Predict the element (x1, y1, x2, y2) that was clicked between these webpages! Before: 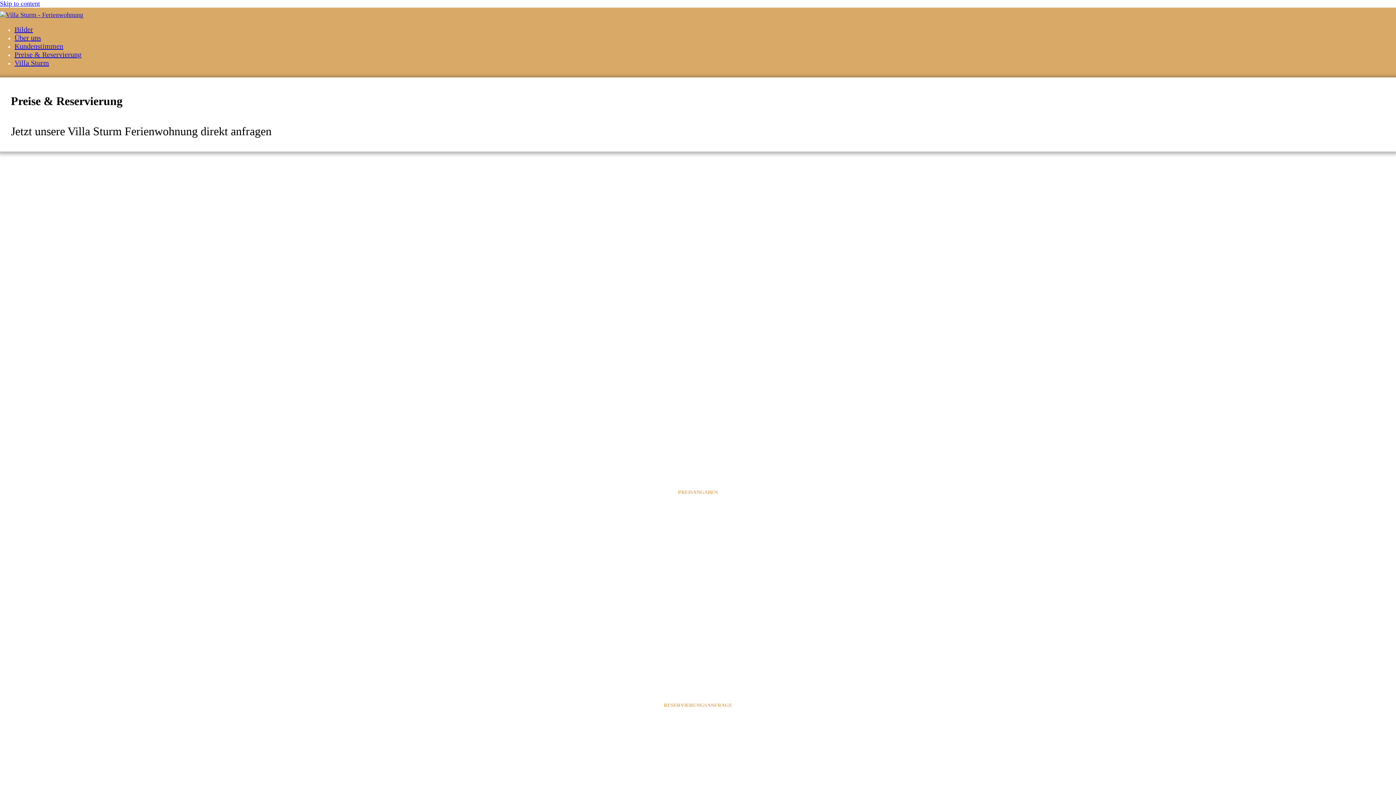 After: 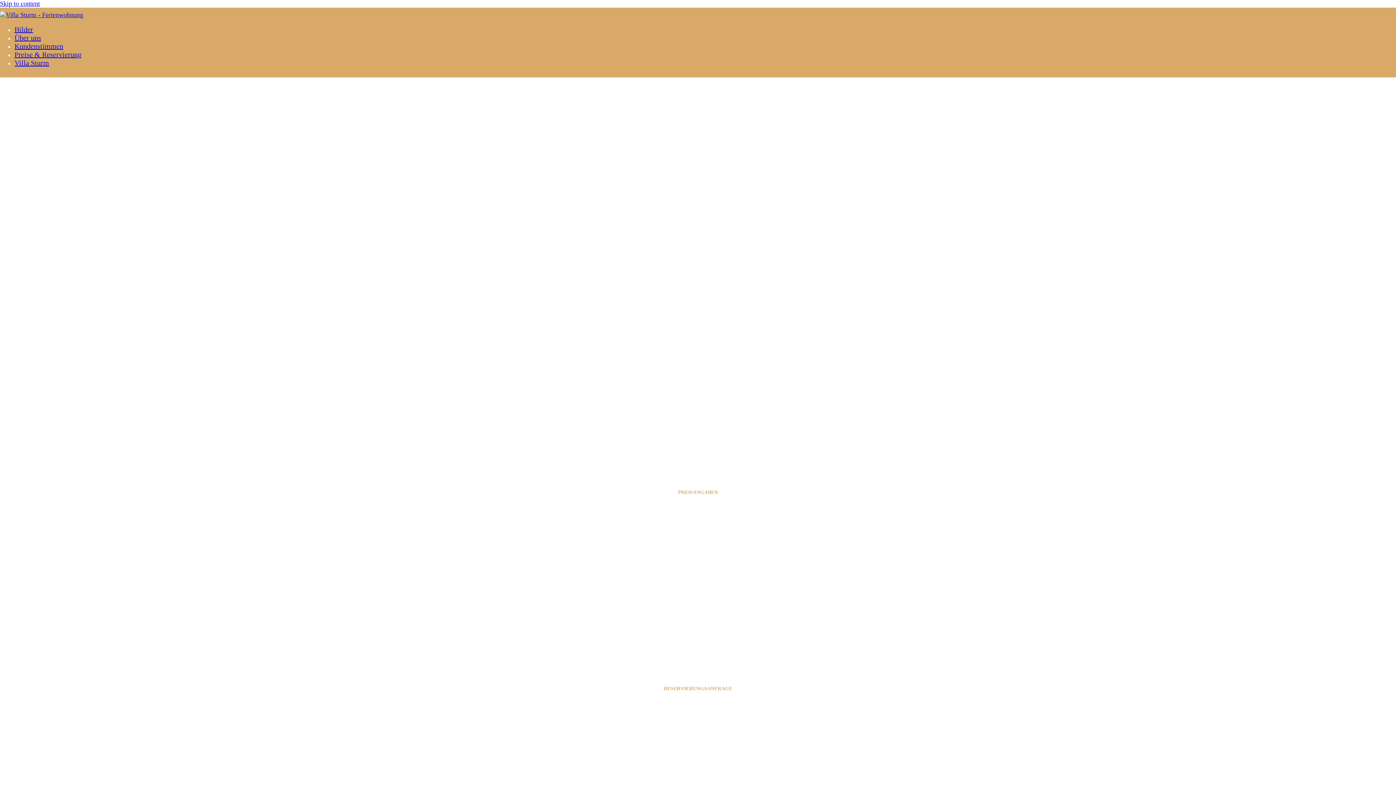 Action: bbox: (14, 51, 81, 58) label: Preise & Reservierung